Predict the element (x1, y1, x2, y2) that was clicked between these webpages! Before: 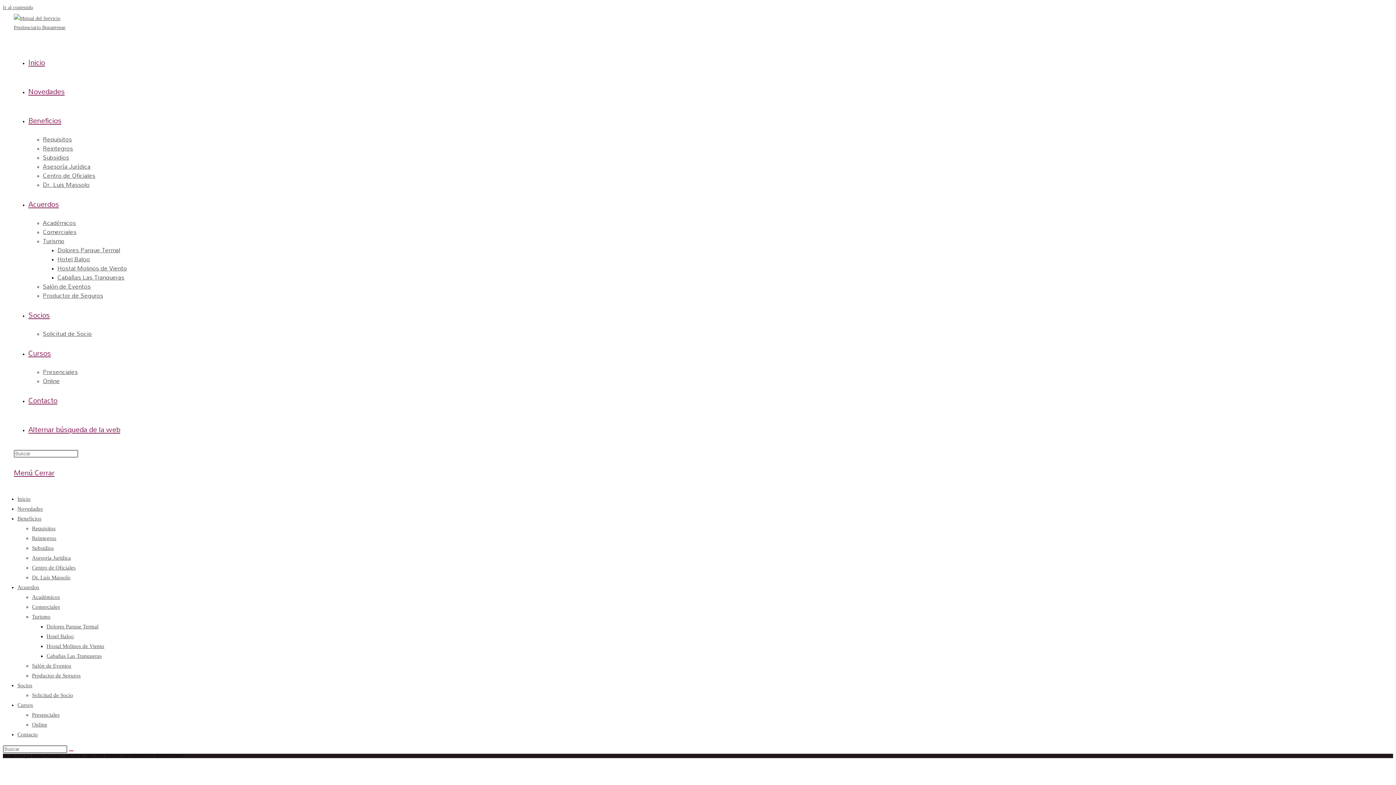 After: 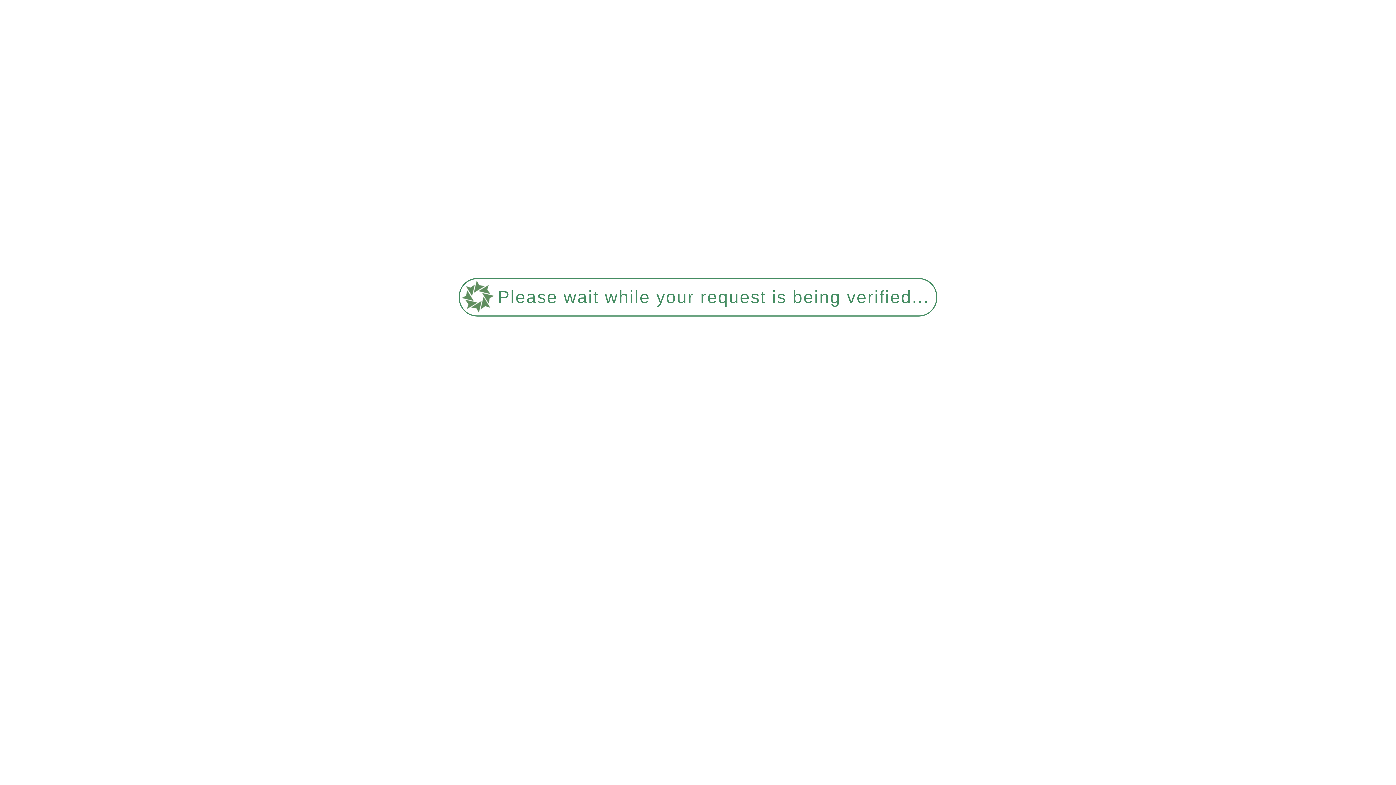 Action: bbox: (42, 327, 91, 339) label: Solicitud de Socio